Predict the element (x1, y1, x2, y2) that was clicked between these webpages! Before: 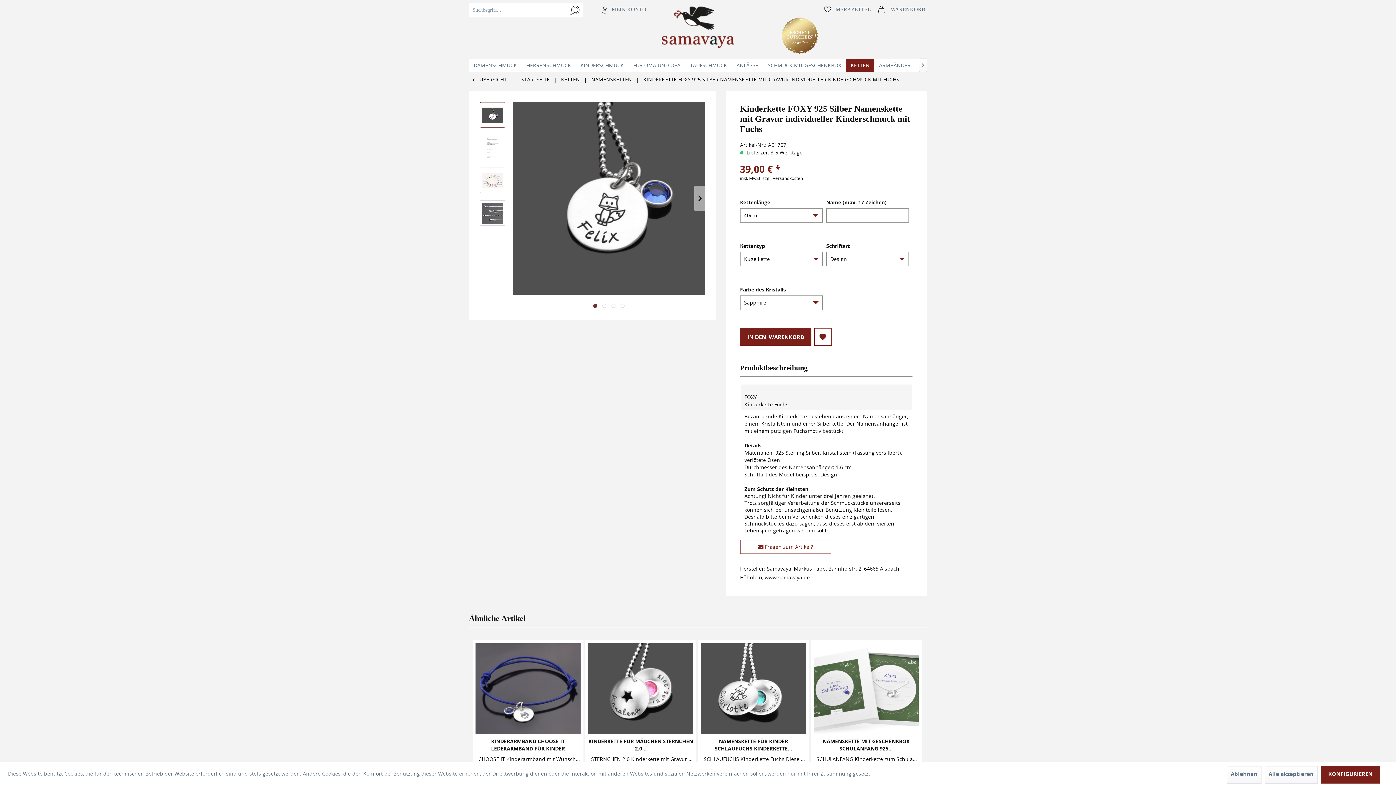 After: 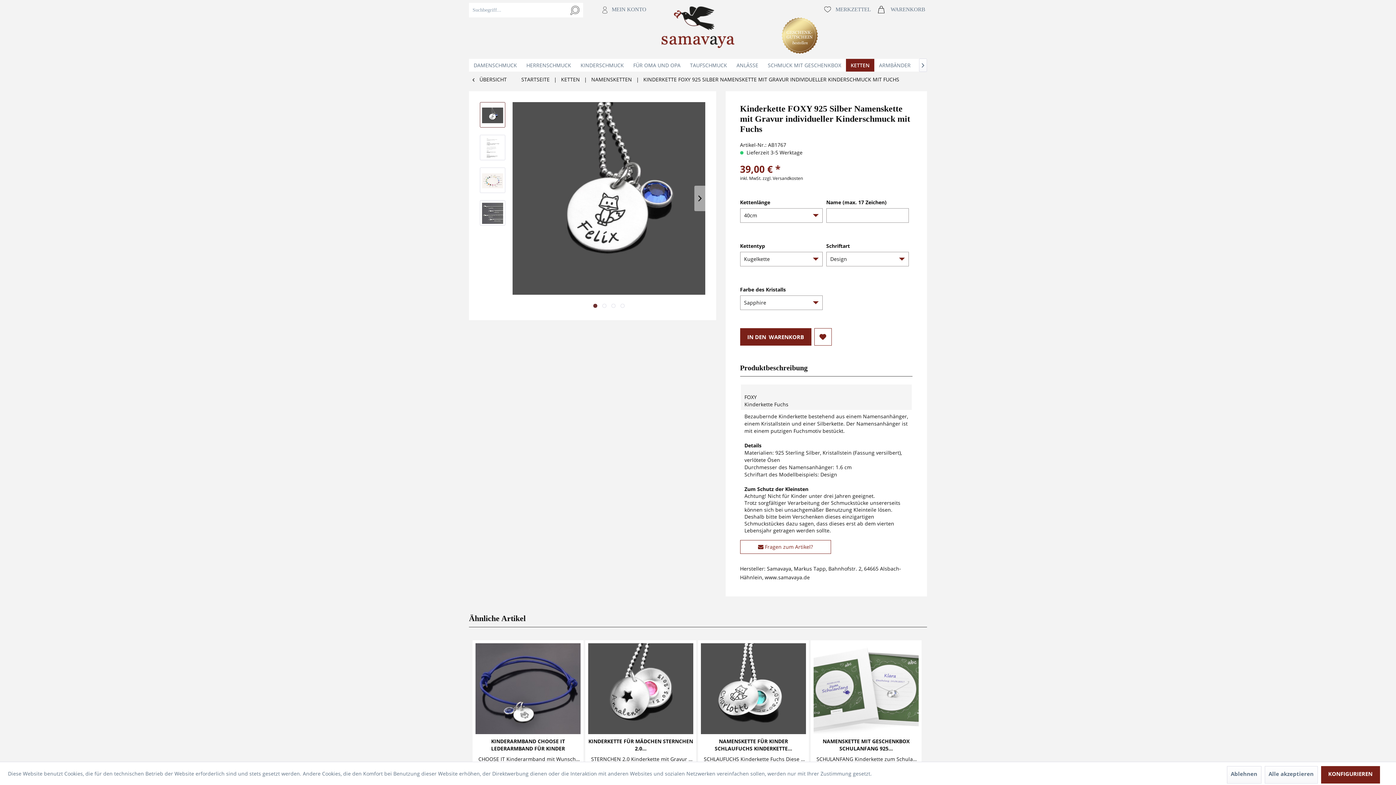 Action: label: KINDERKETTE FOXY 925 SILBER NAMENSKETTE MIT GRAVUR INDIVIDUELLER KINDERSCHMUCK MIT FUCHS bbox: (639, 71, 923, 87)